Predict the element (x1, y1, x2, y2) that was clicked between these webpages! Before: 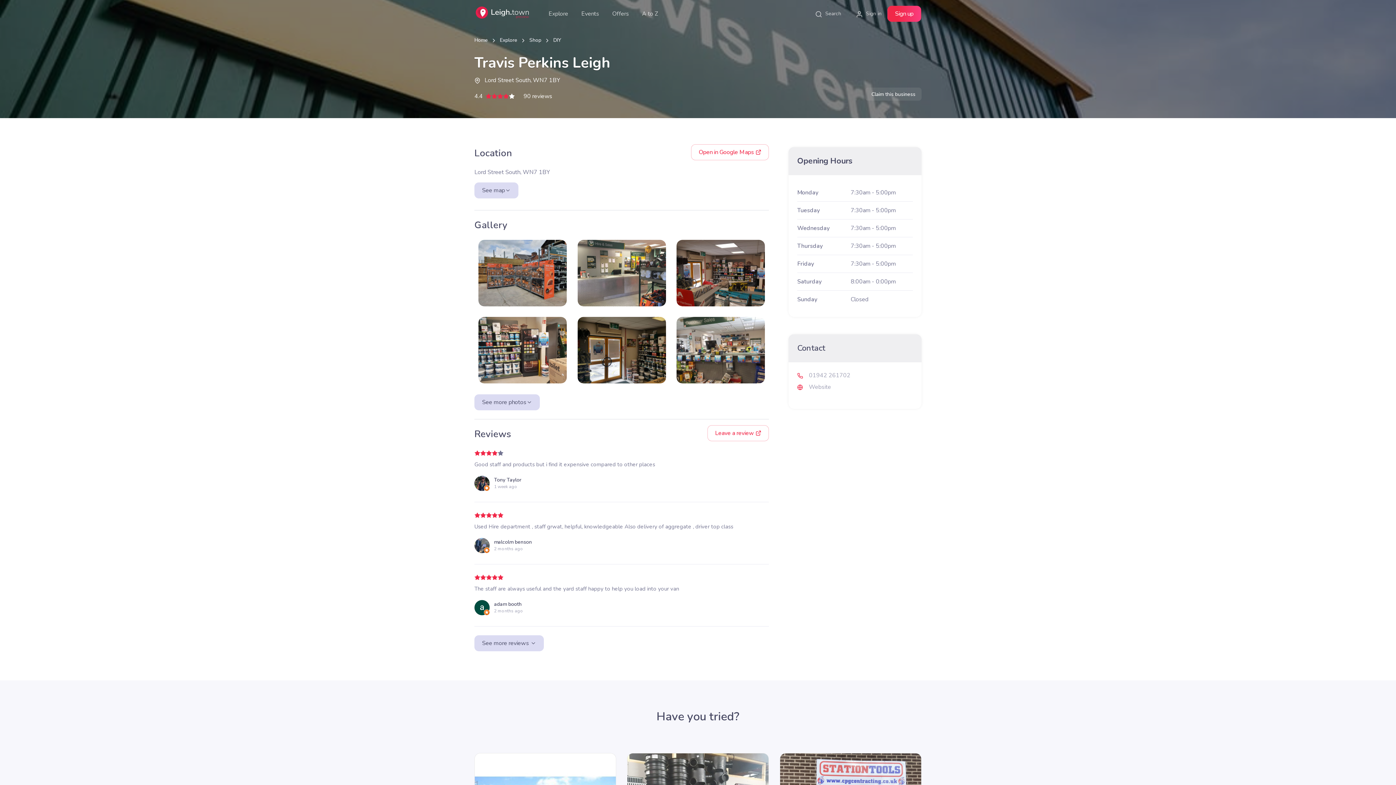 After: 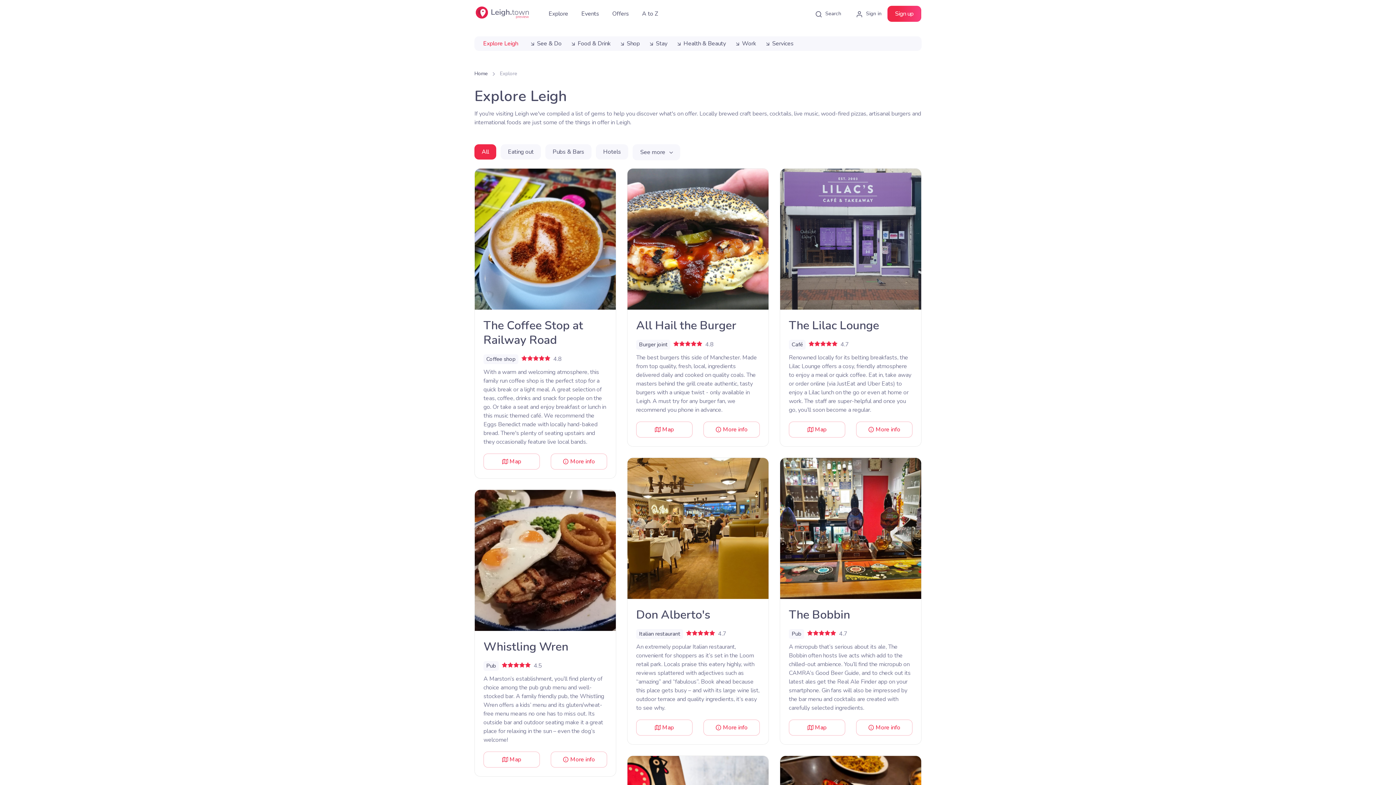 Action: label: Explore bbox: (500, 36, 517, 43)